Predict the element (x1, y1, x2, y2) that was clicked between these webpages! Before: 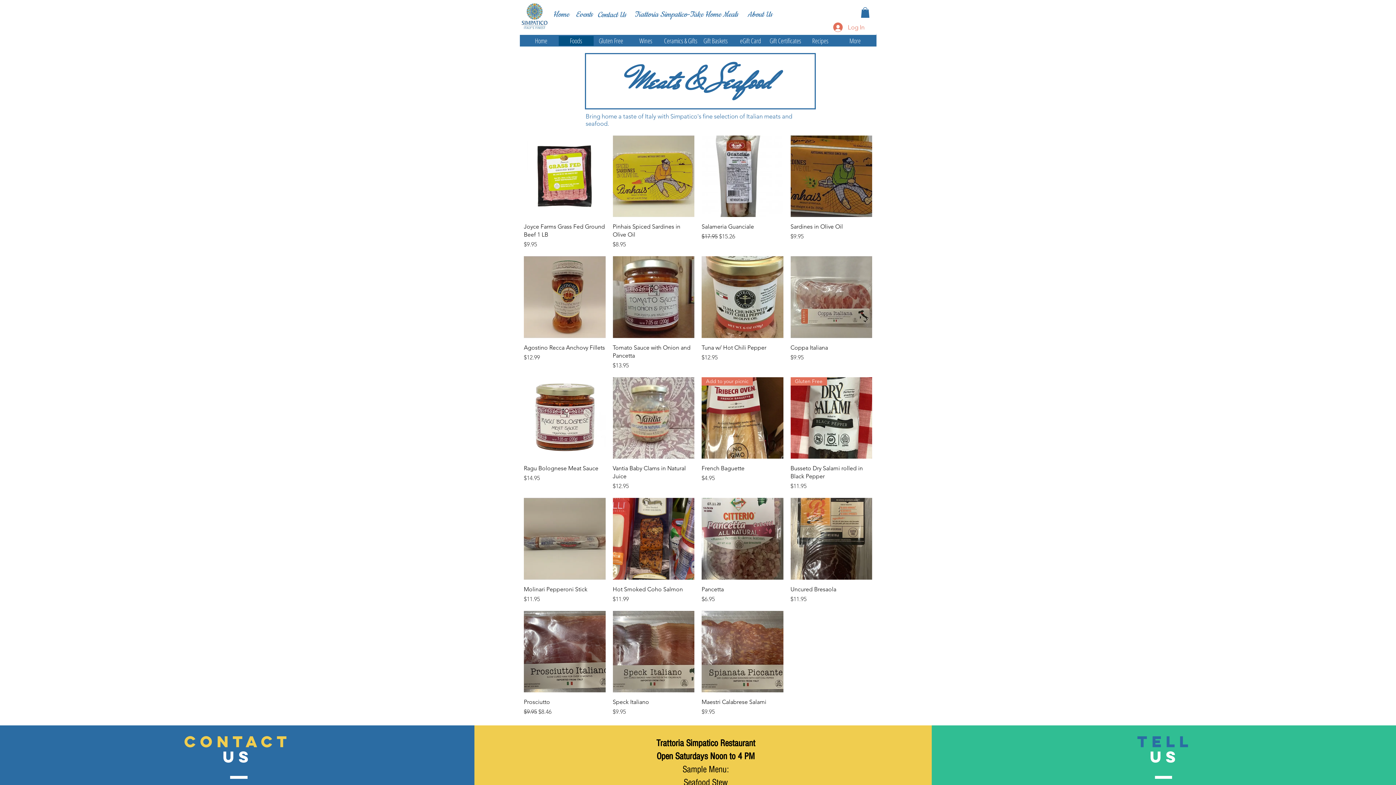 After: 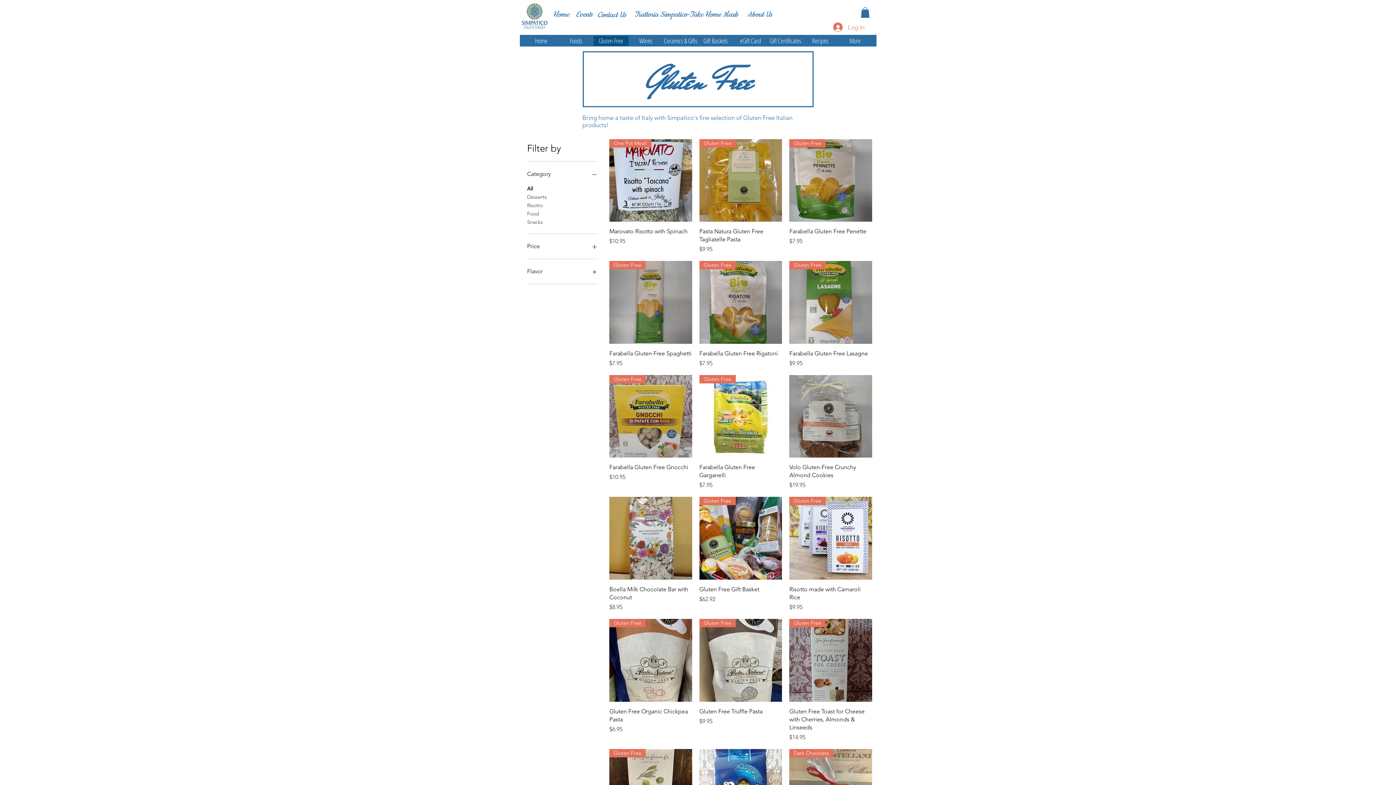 Action: label: Gluten Free bbox: (593, 36, 628, 45)